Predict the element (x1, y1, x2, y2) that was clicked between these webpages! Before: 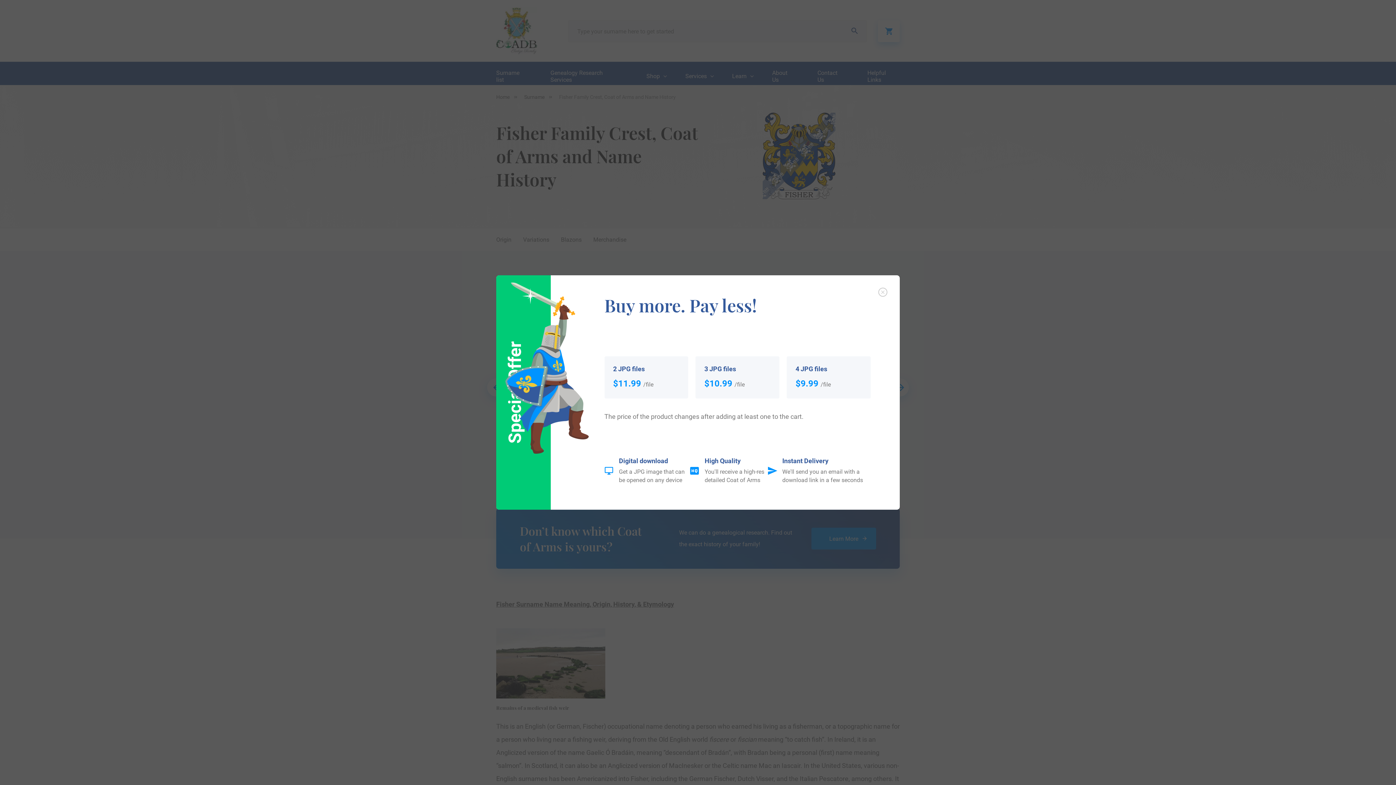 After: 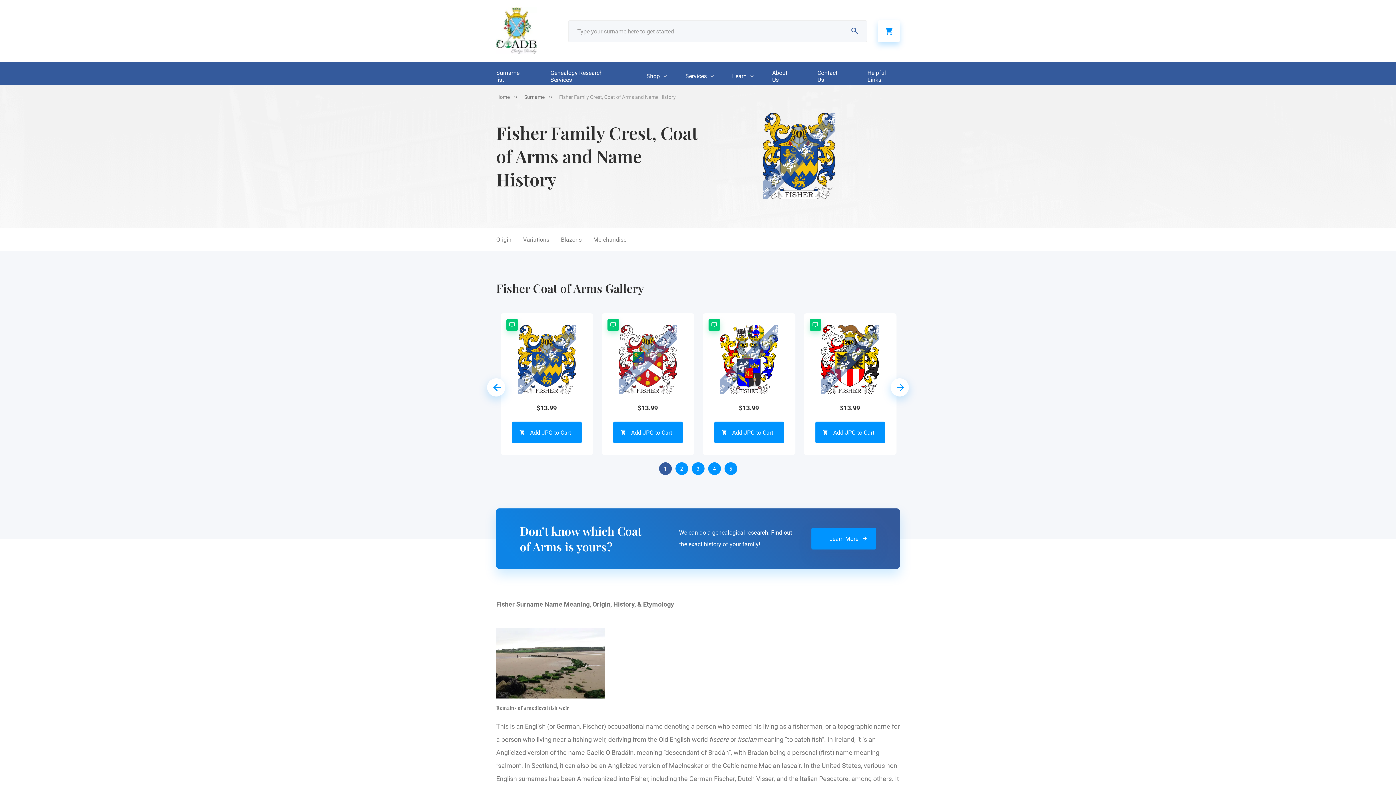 Action: bbox: (878, 287, 887, 296)